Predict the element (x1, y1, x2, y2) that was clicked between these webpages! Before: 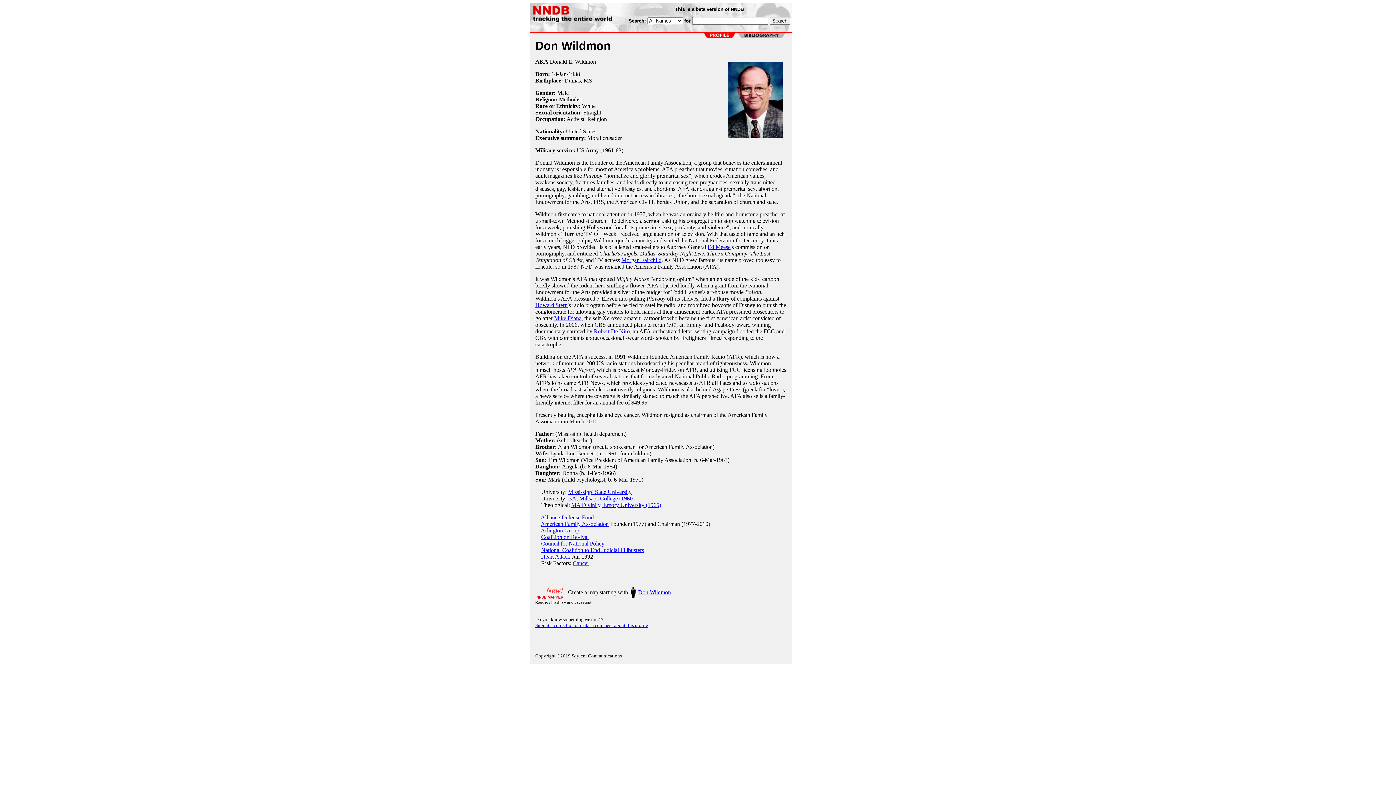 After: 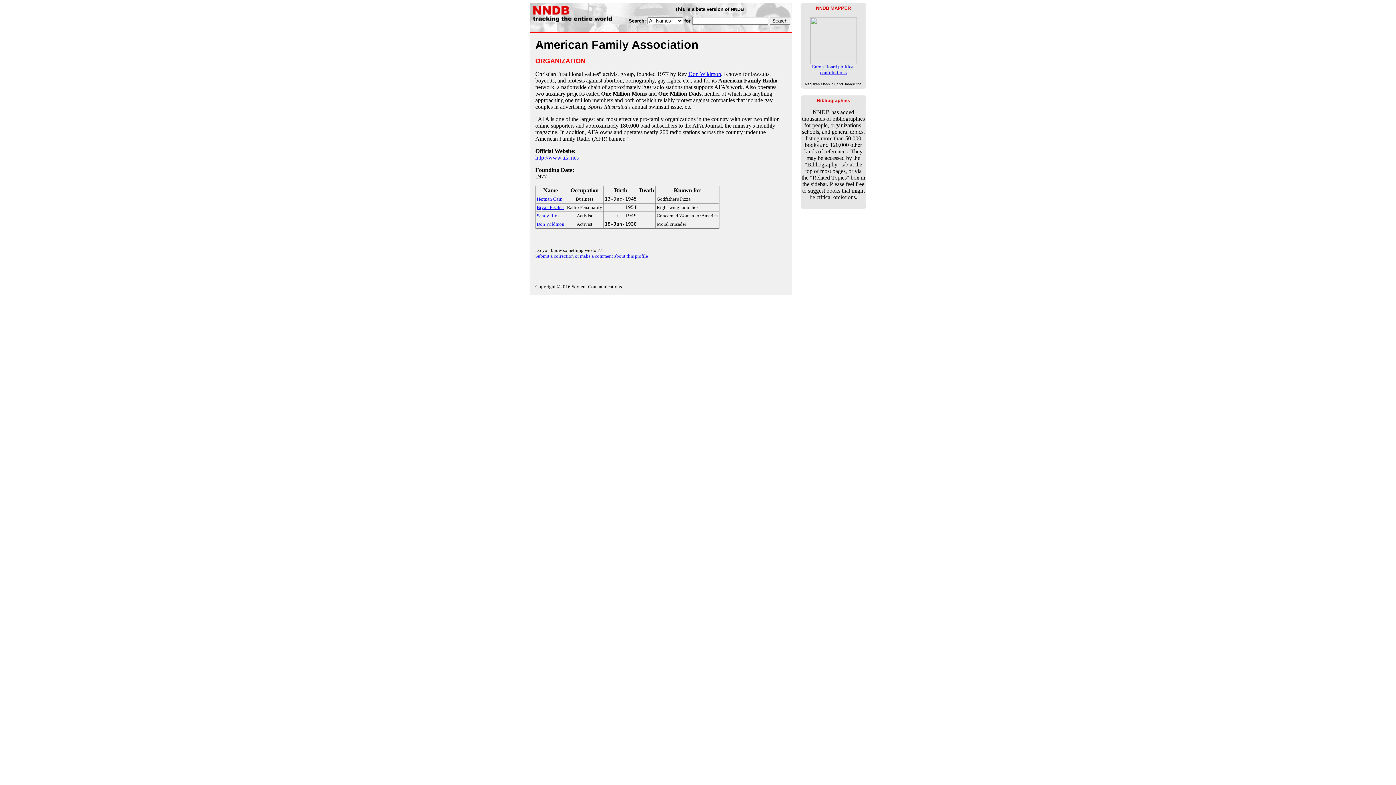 Action: bbox: (540, 521, 608, 527) label: American Family Association